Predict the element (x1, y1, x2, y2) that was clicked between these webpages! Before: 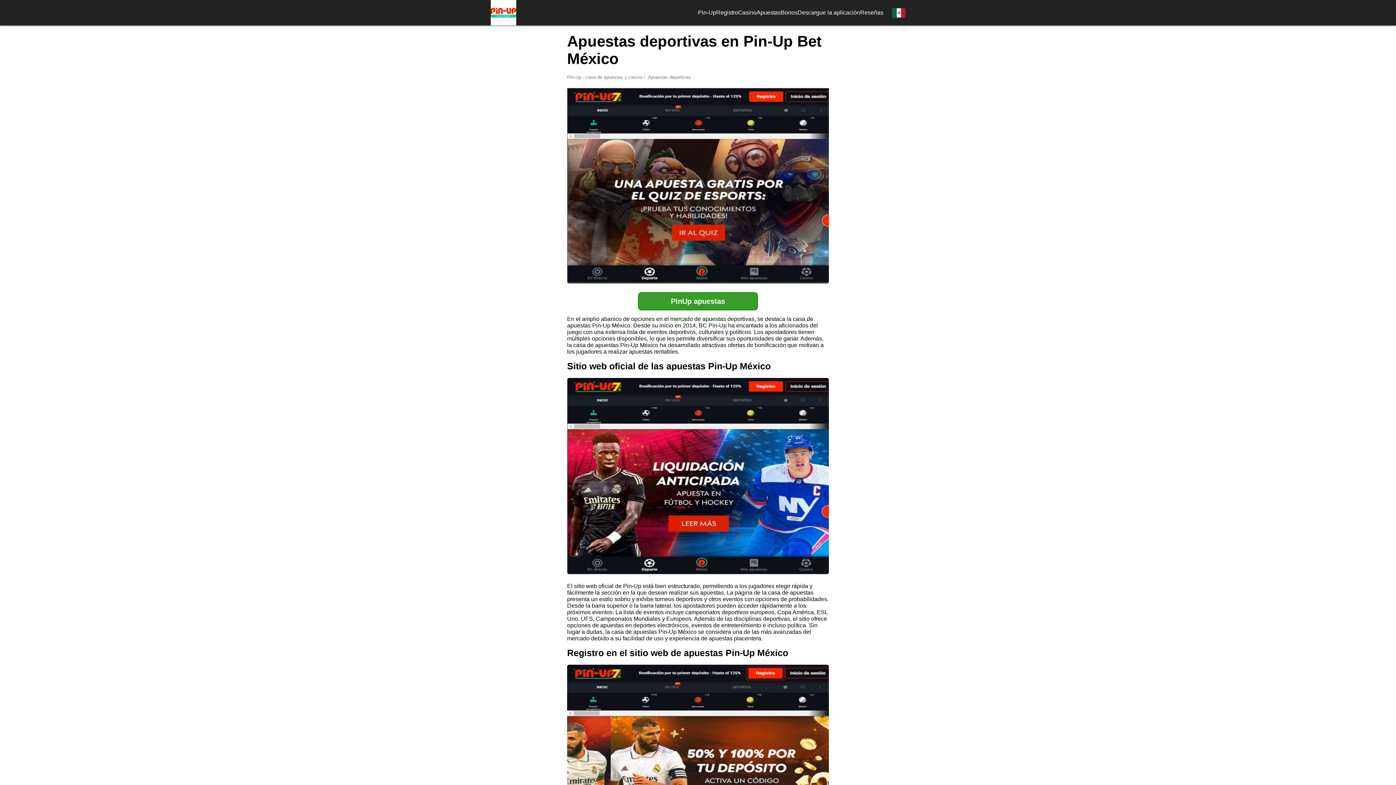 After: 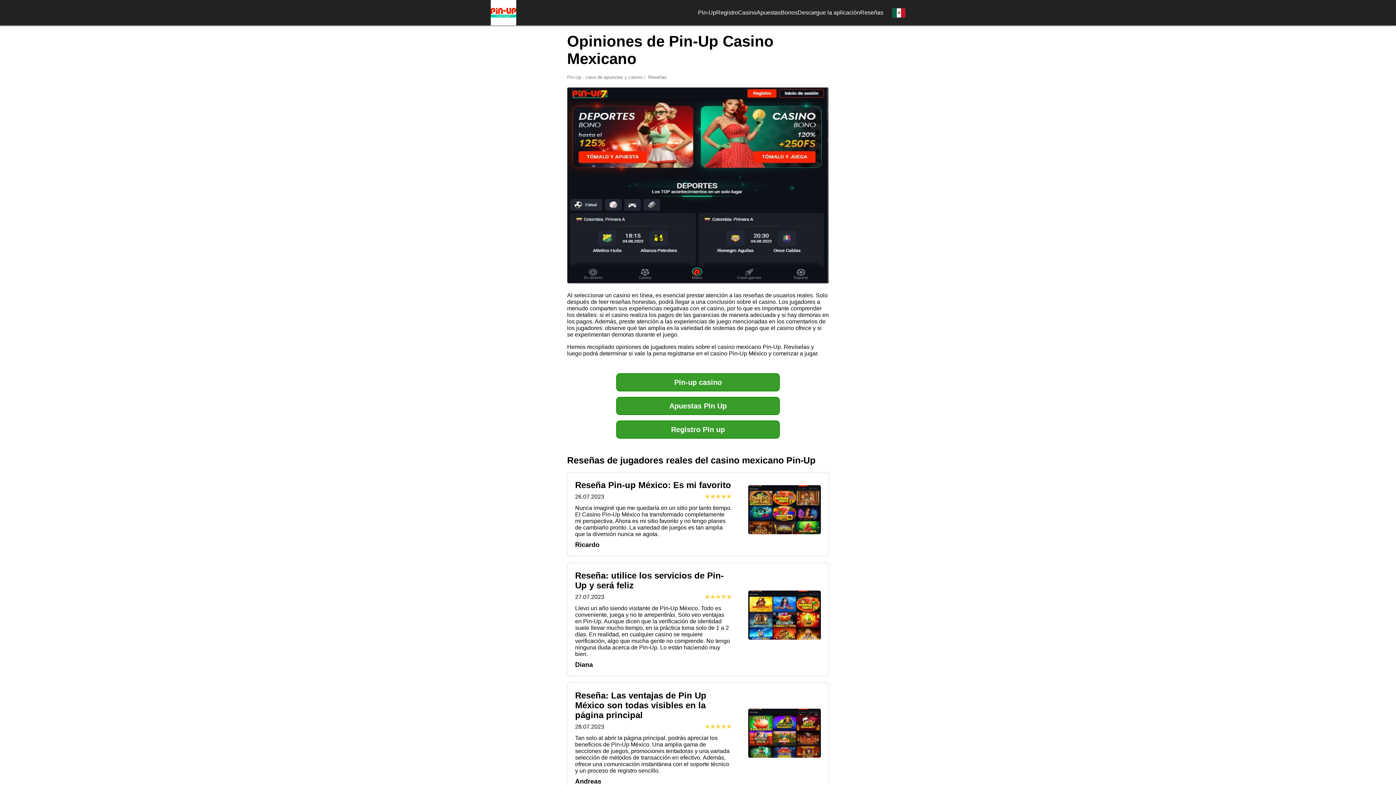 Action: label: Reseñas bbox: (860, 9, 883, 16)